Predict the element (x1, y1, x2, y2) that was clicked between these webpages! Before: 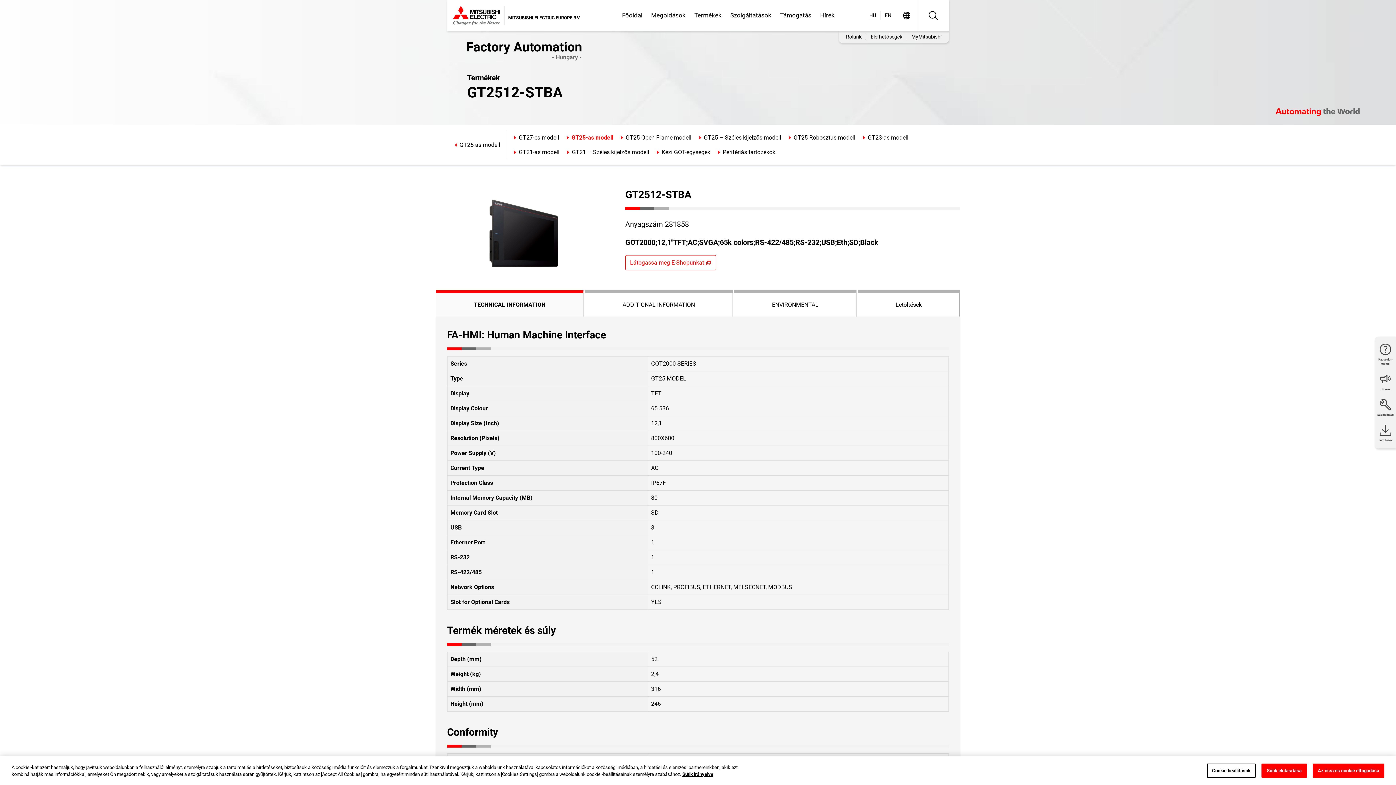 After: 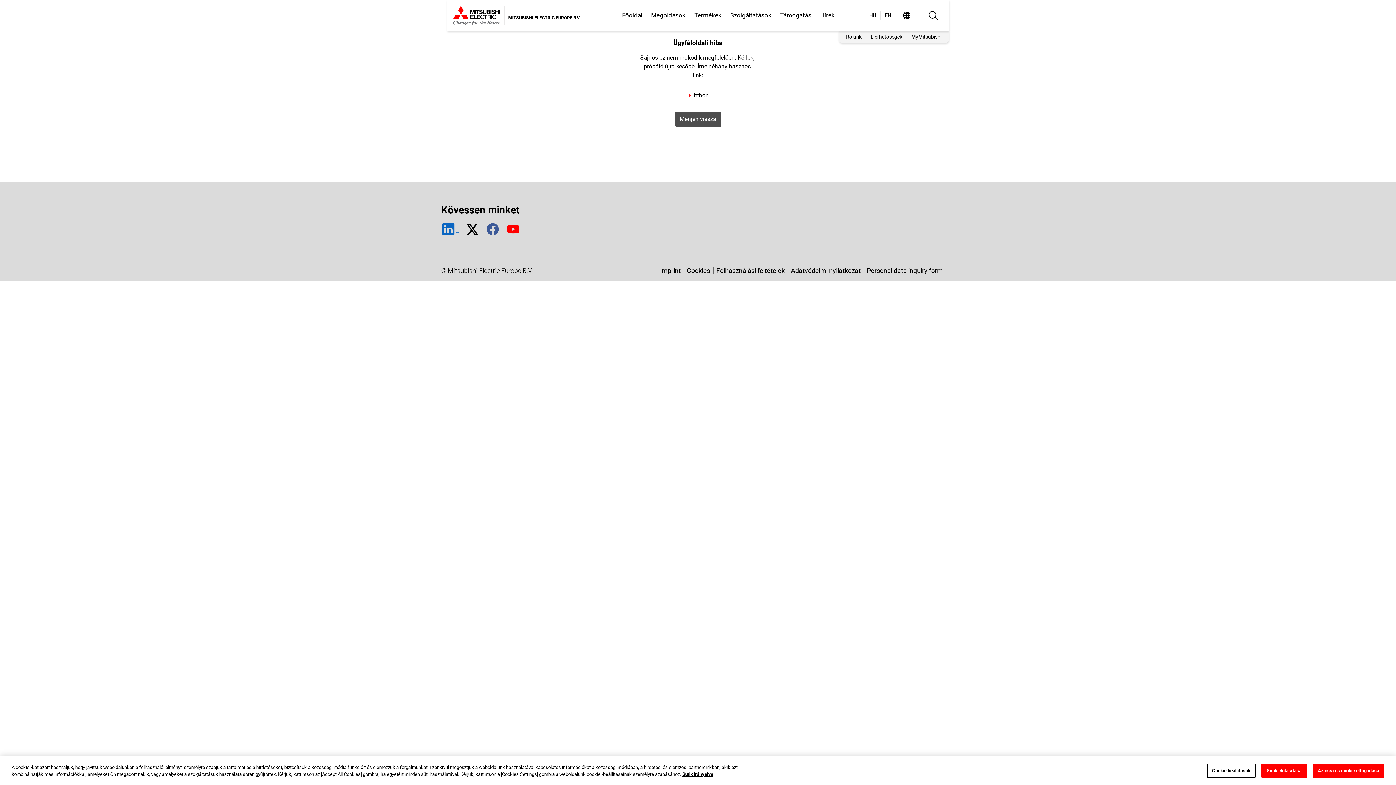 Action: label: GT25 Open Frame modell bbox: (619, 133, 691, 142)